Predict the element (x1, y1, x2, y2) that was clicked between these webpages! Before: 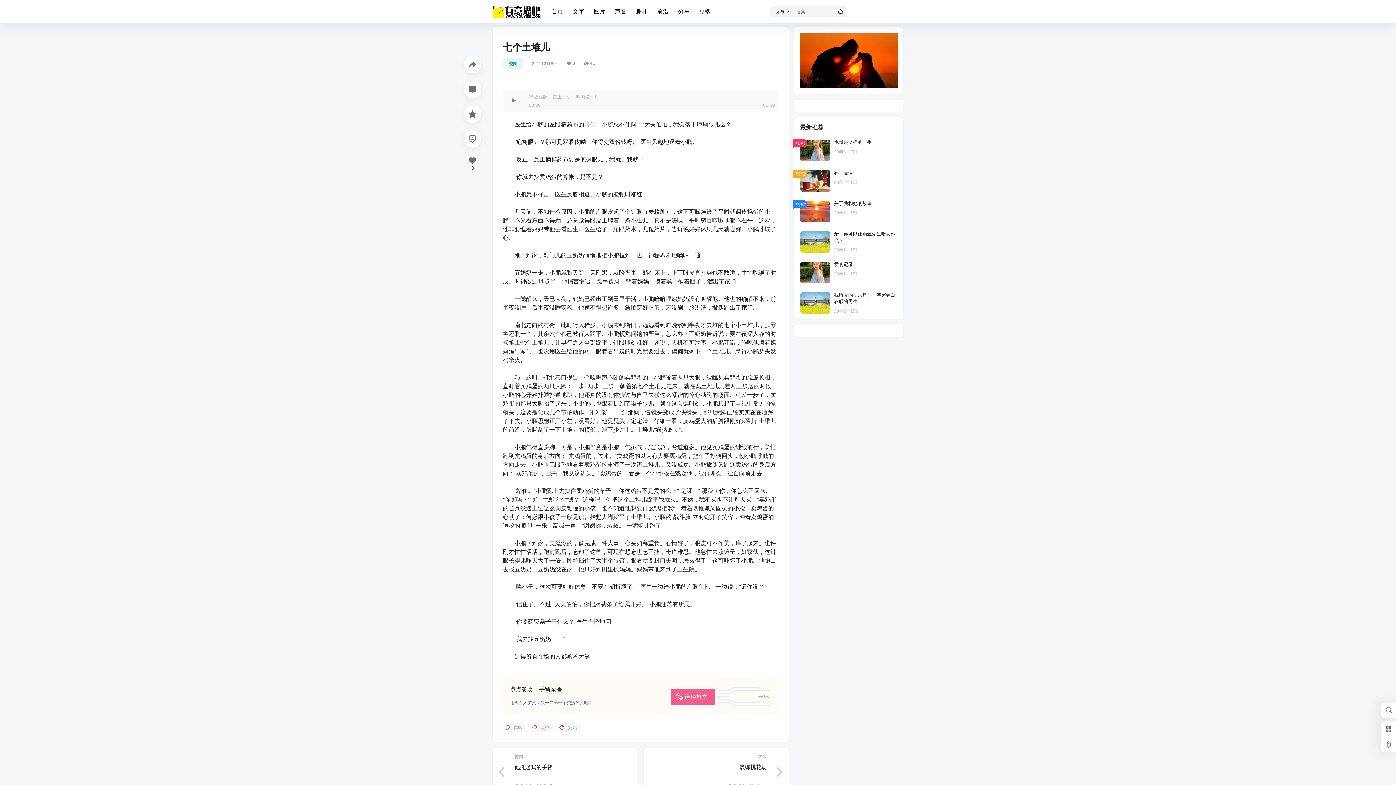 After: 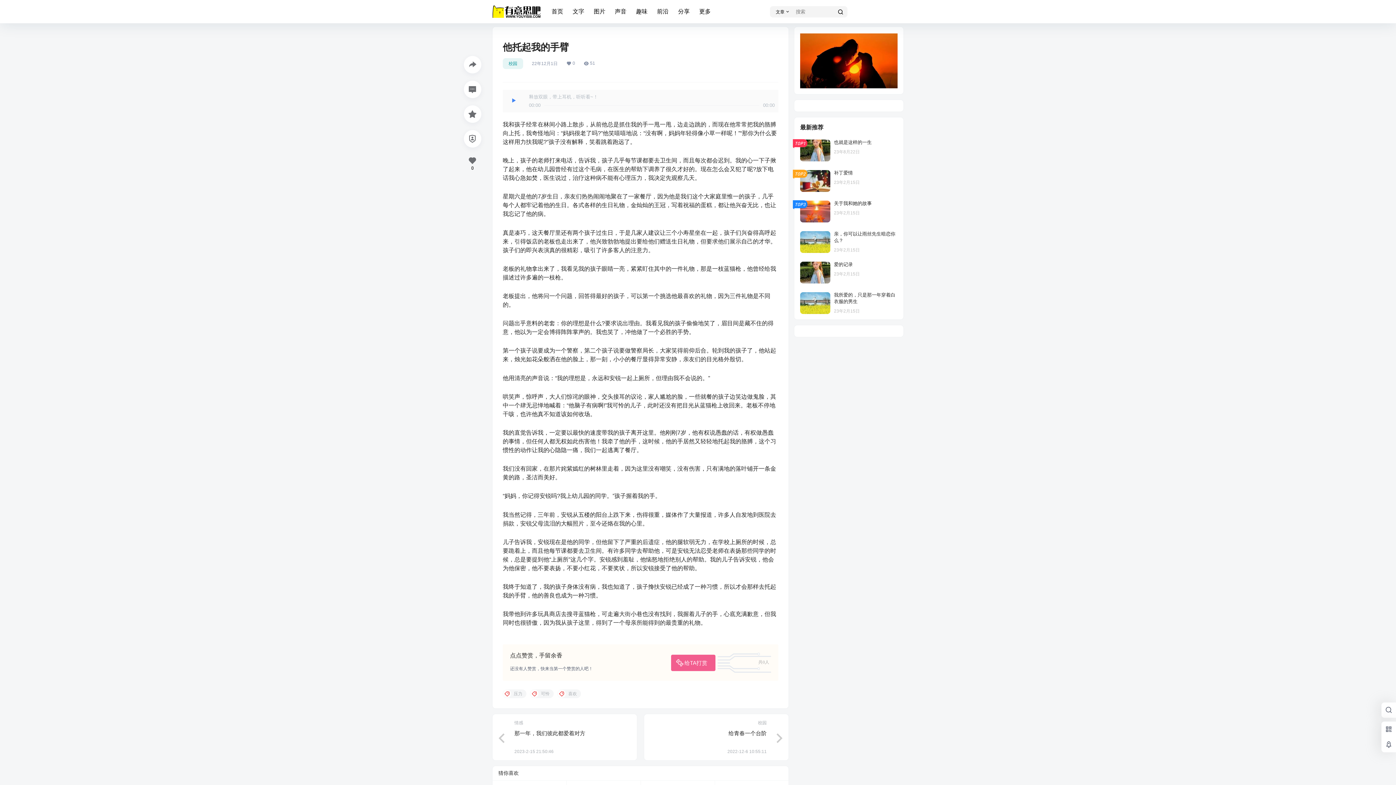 Action: label: 他托起我的手臂 bbox: (514, 764, 552, 770)